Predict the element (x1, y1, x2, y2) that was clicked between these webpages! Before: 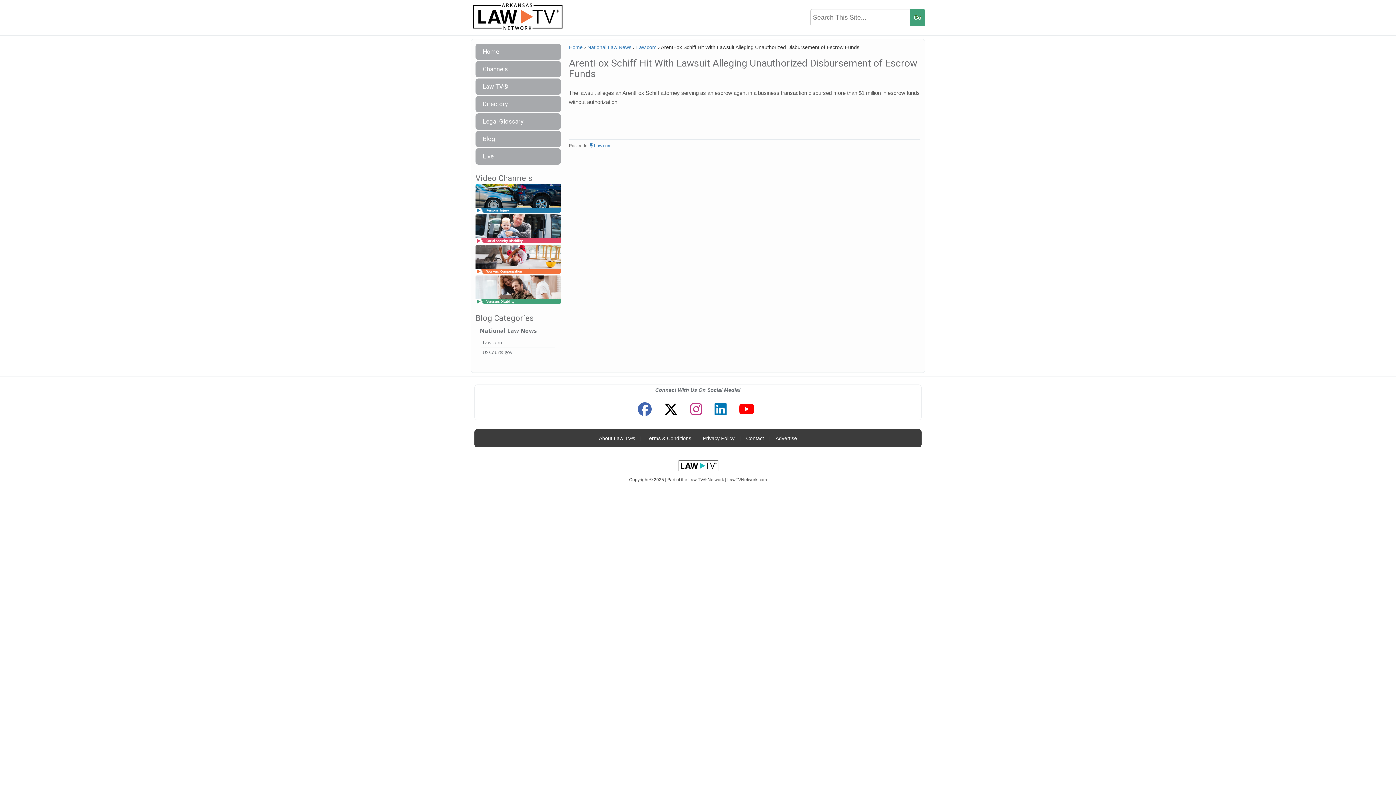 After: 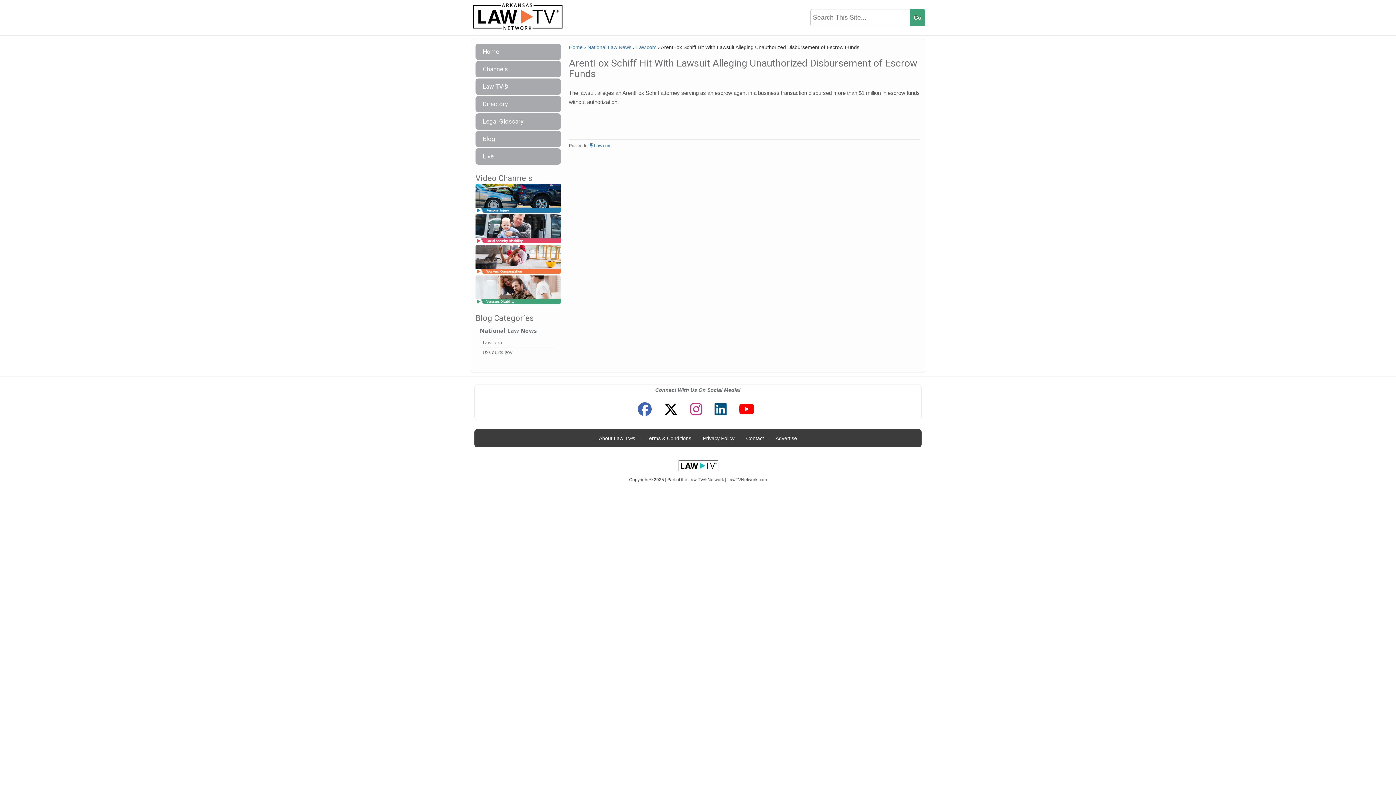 Action: bbox: (711, 399, 730, 420)